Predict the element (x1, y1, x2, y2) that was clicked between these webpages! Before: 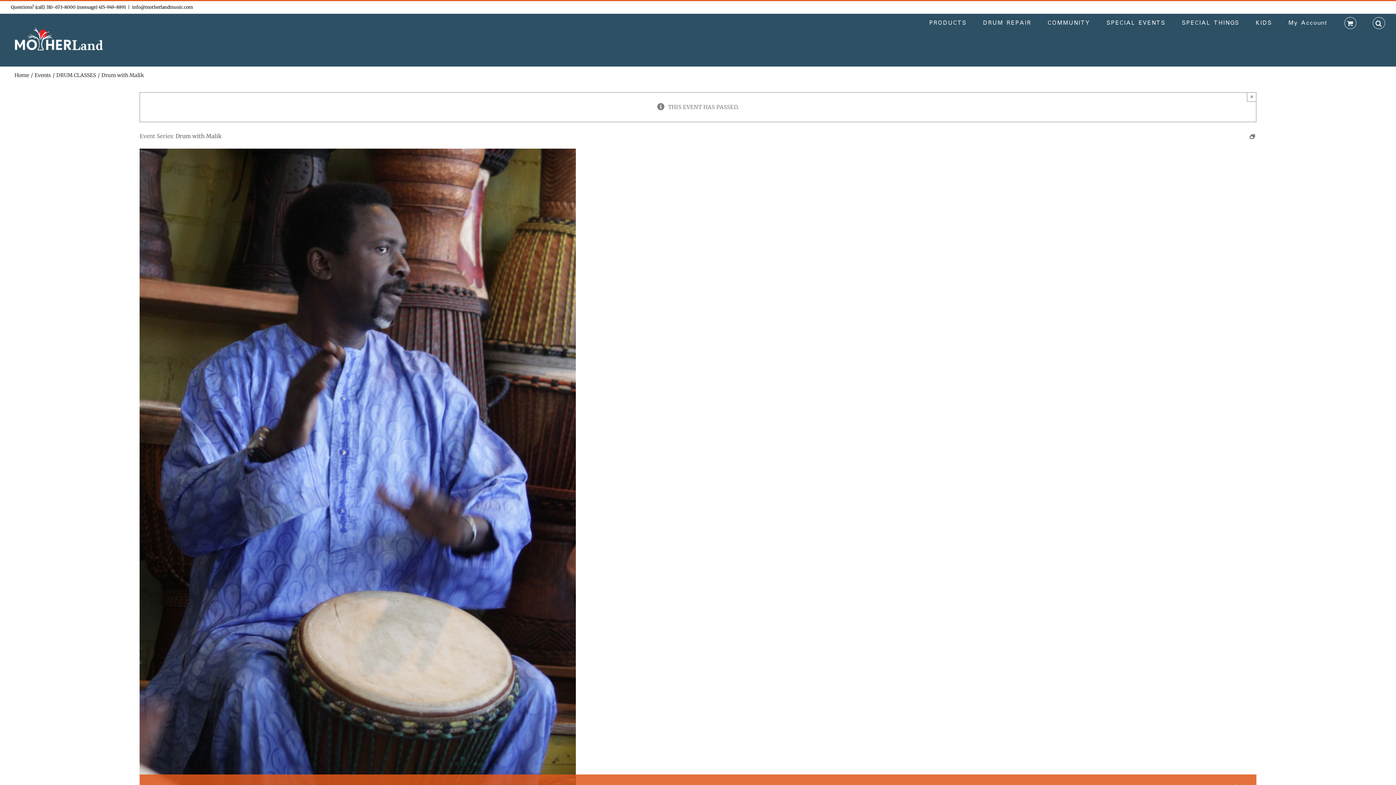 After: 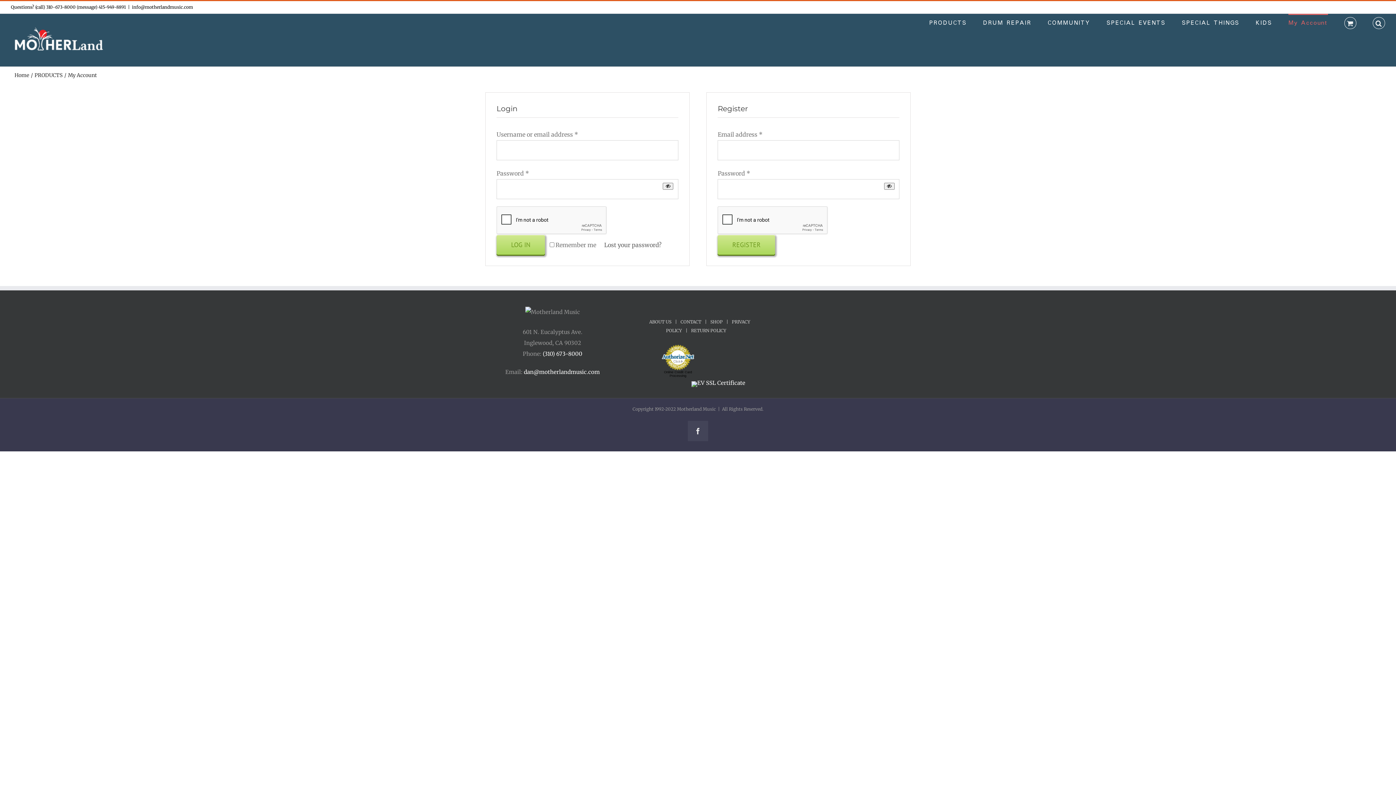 Action: label: My Account bbox: (1288, 13, 1328, 31)